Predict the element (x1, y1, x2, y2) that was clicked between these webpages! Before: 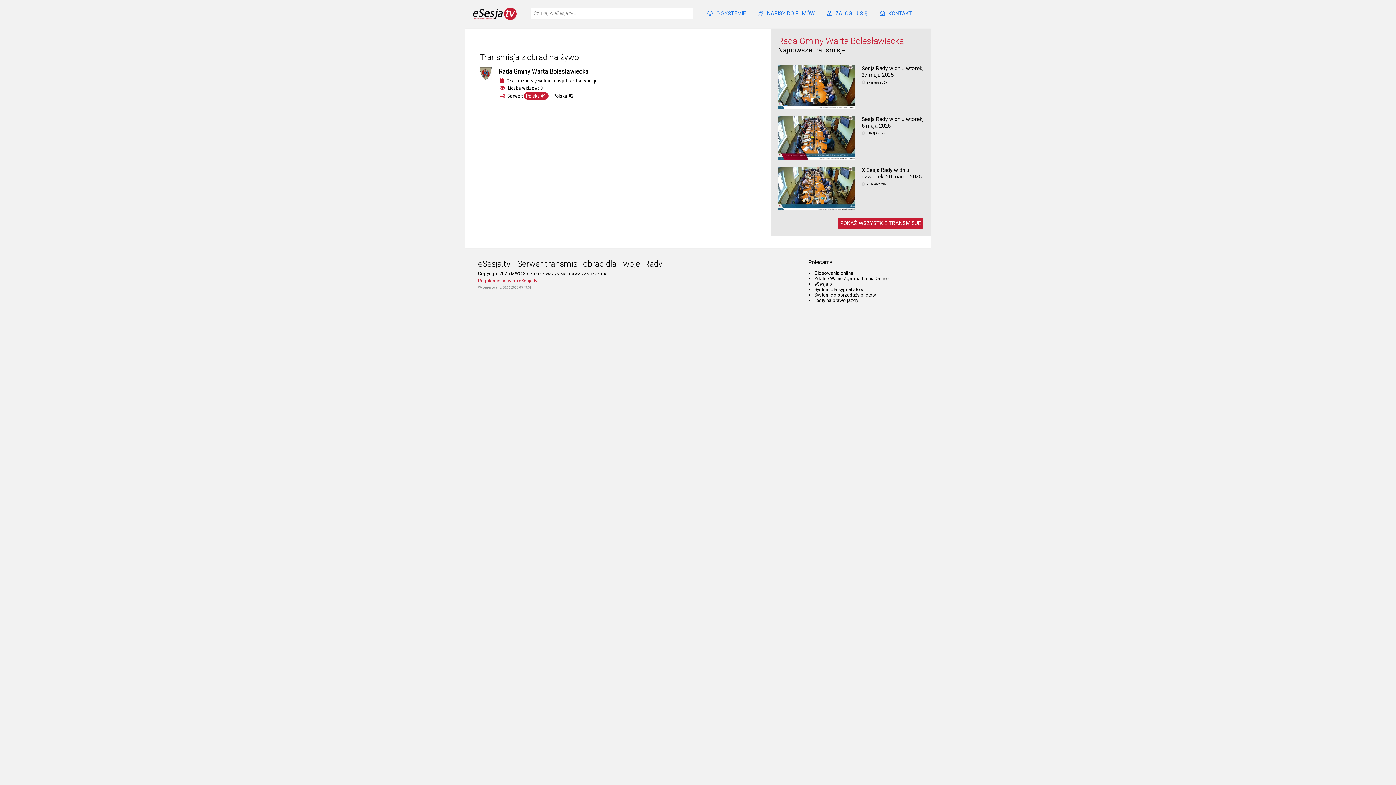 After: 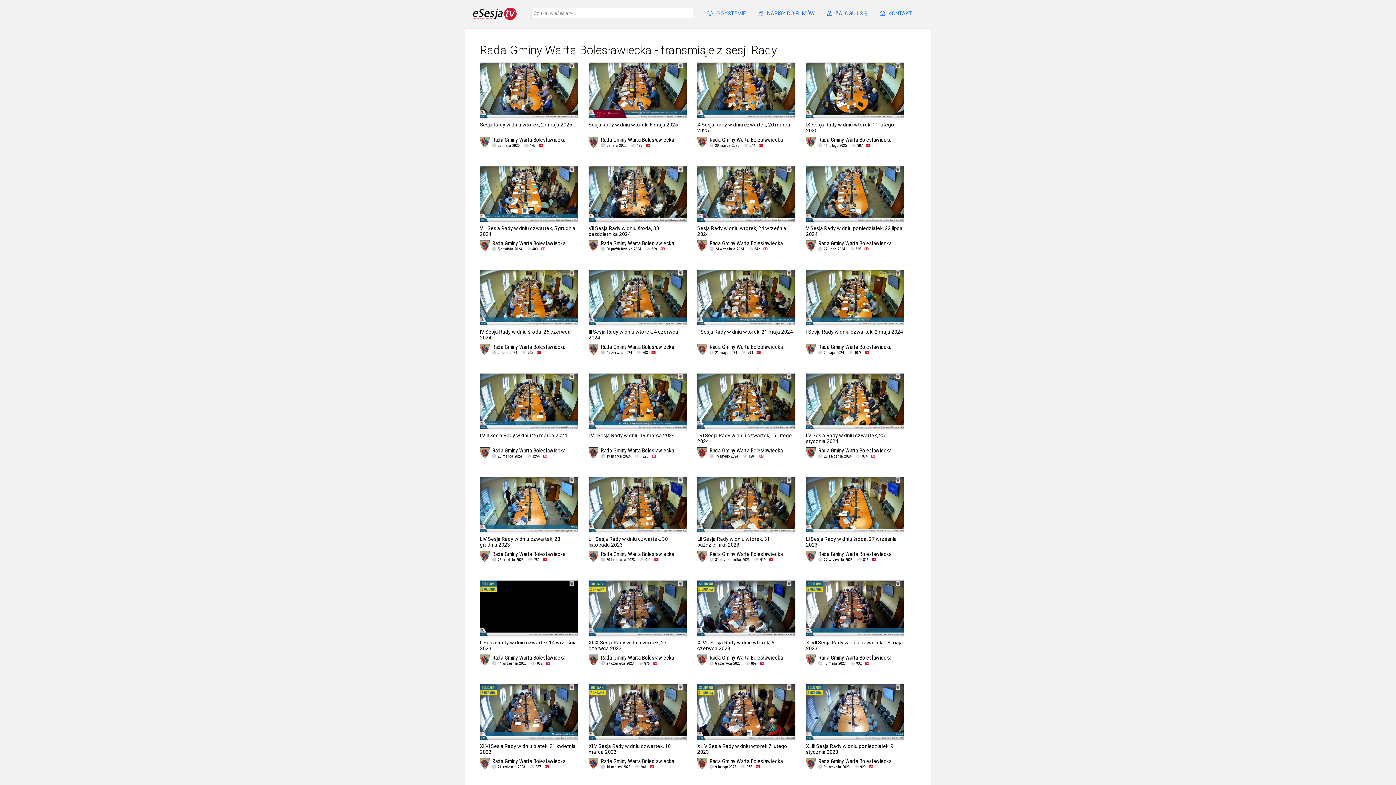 Action: label: POKAŻ WSZYSTKIE TRANSMISJE bbox: (837, 217, 923, 228)